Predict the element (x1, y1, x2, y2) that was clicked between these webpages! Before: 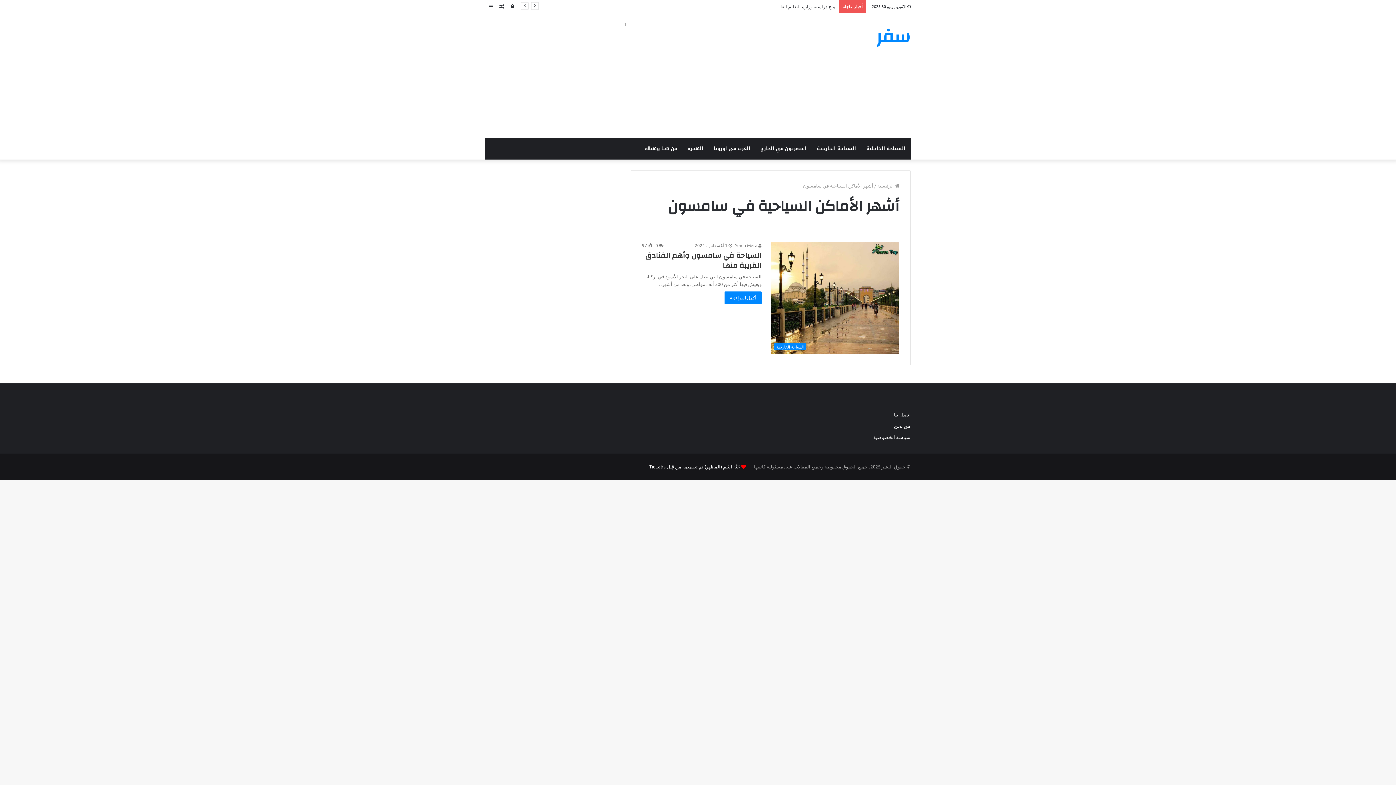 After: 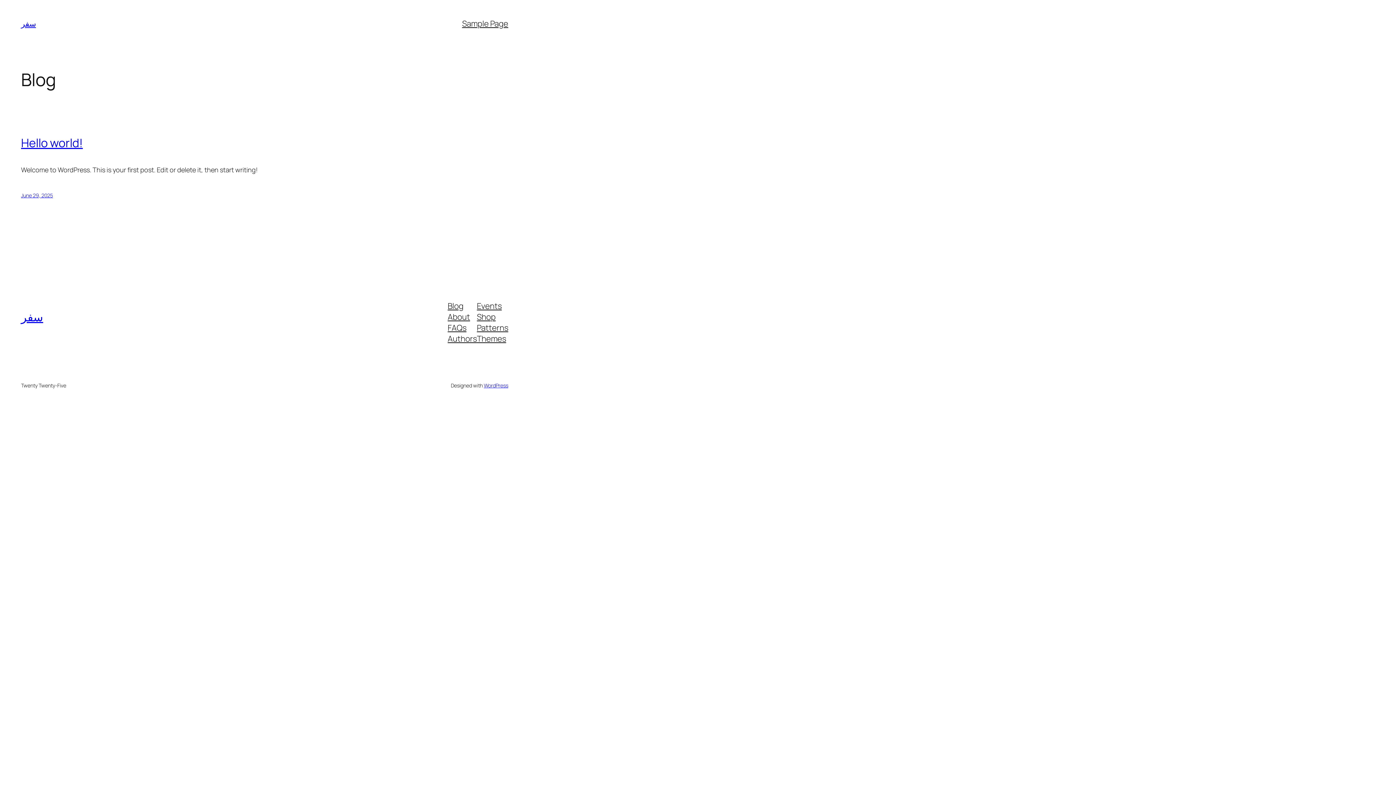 Action: bbox: (876, 27, 910, 45) label: سفر